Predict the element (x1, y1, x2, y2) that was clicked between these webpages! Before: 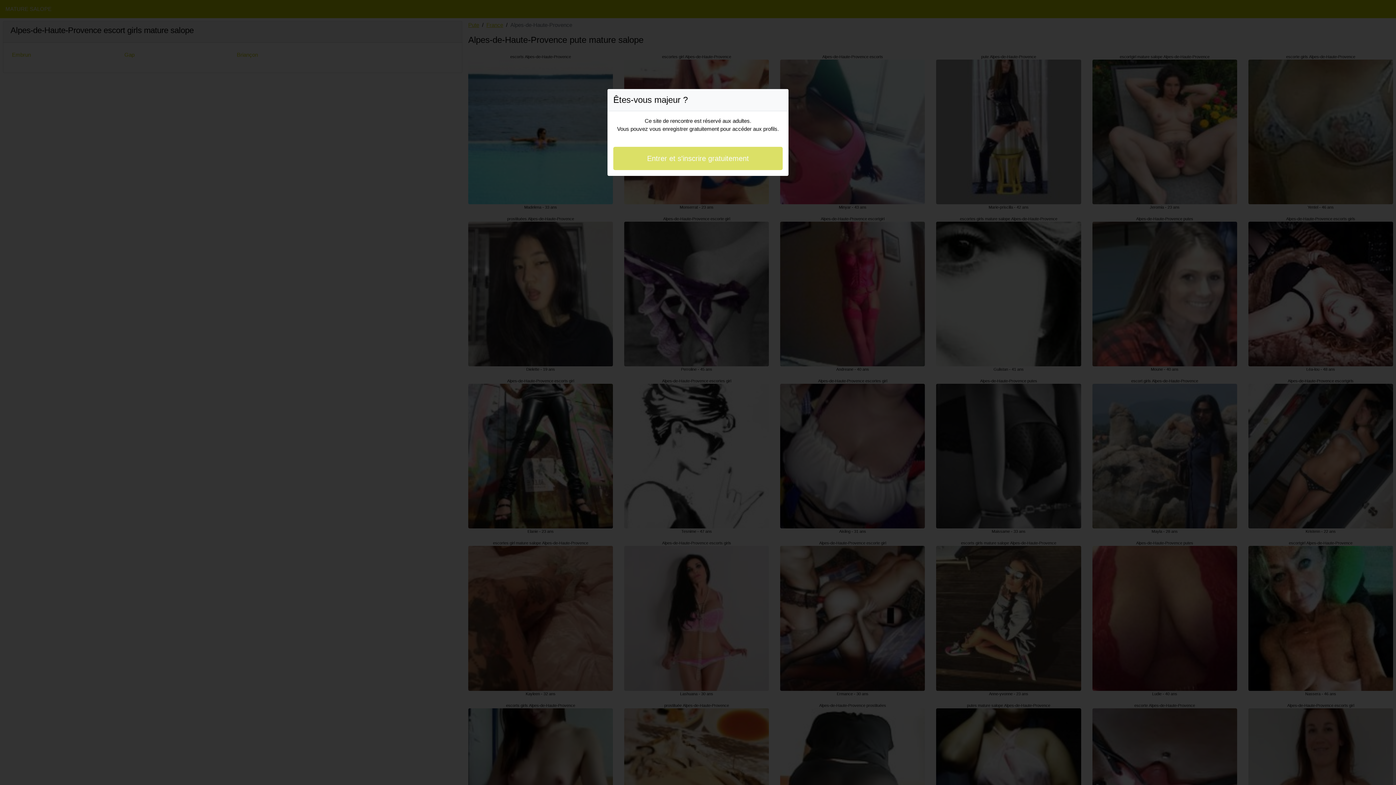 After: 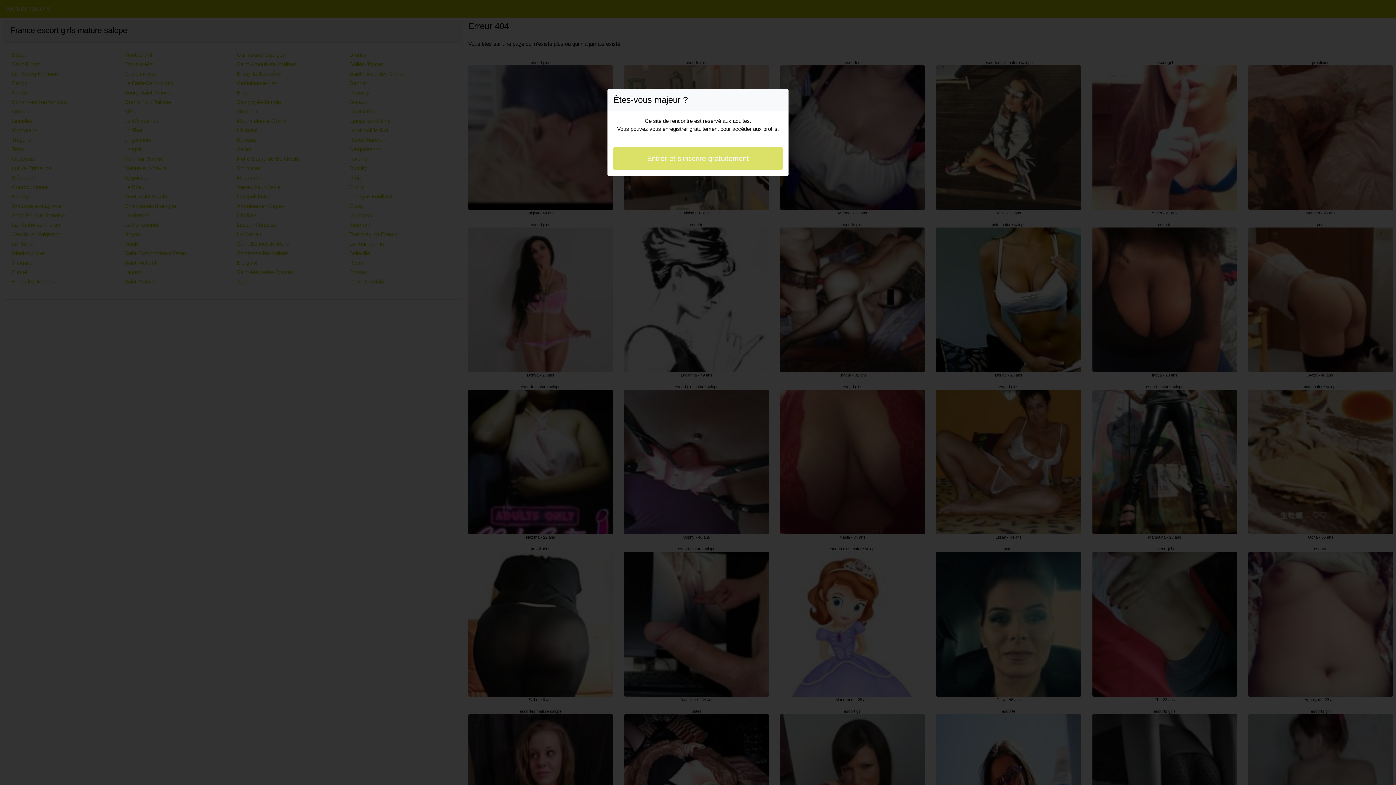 Action: label: Entrer et s'inscrire gratuitement bbox: (613, 146, 782, 170)